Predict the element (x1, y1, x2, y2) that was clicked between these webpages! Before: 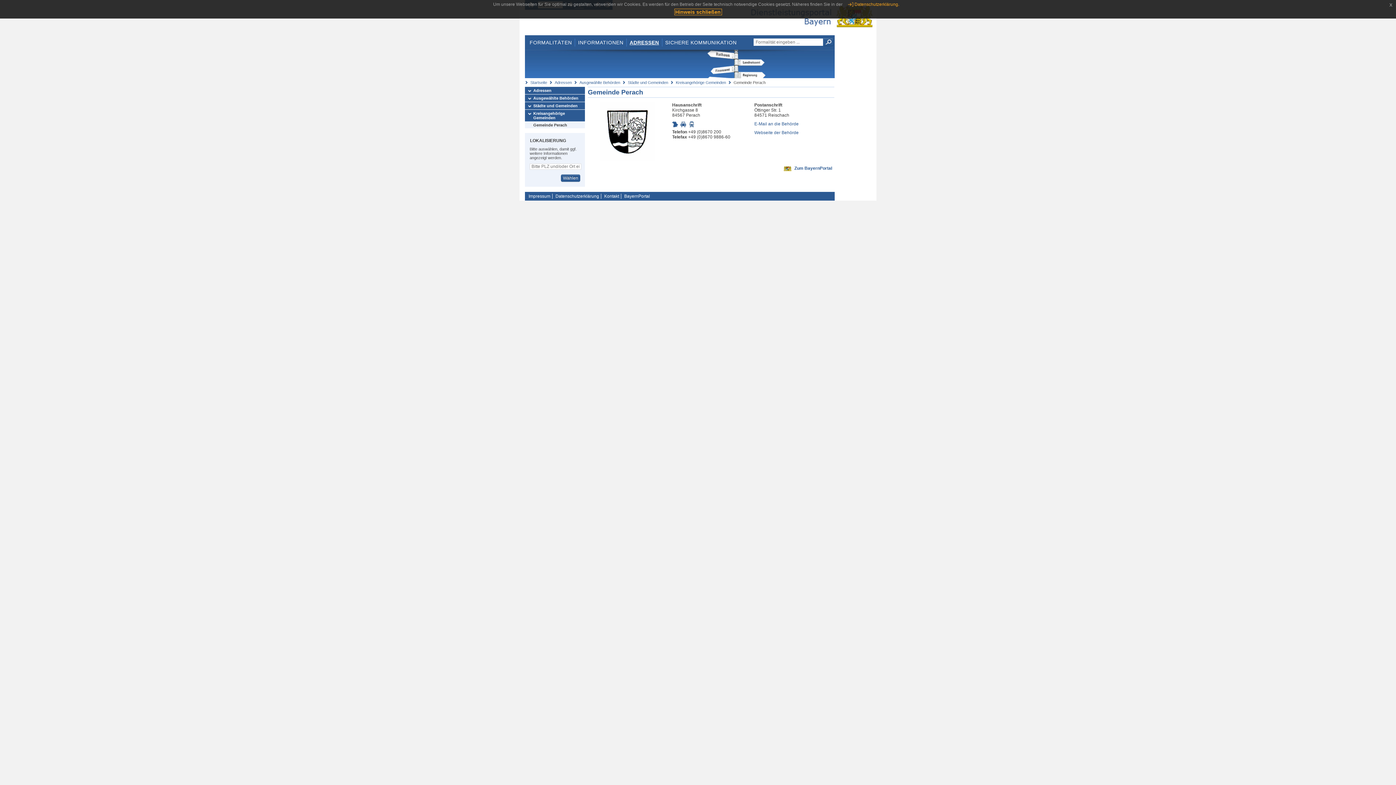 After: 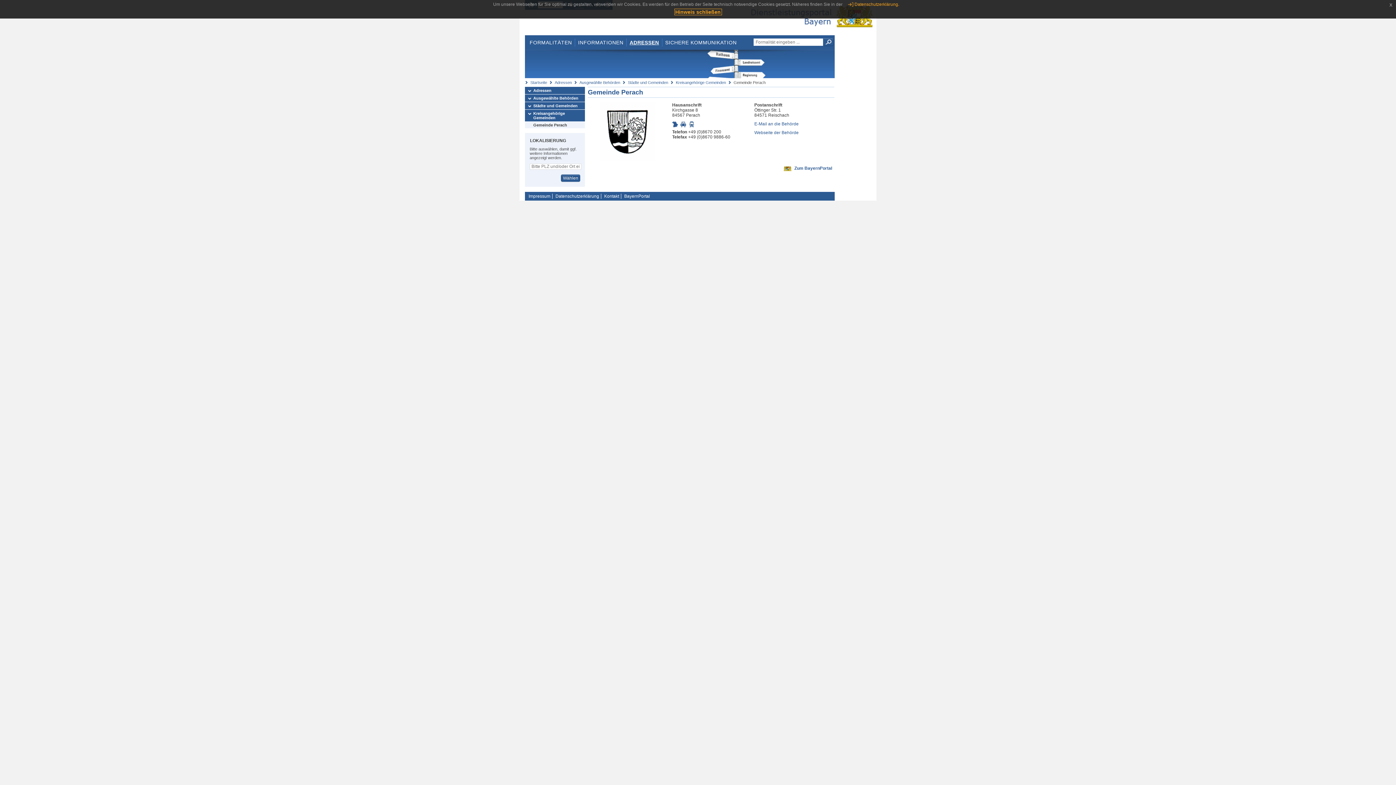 Action: bbox: (525, 121, 585, 128) label: Gemeinde Perach